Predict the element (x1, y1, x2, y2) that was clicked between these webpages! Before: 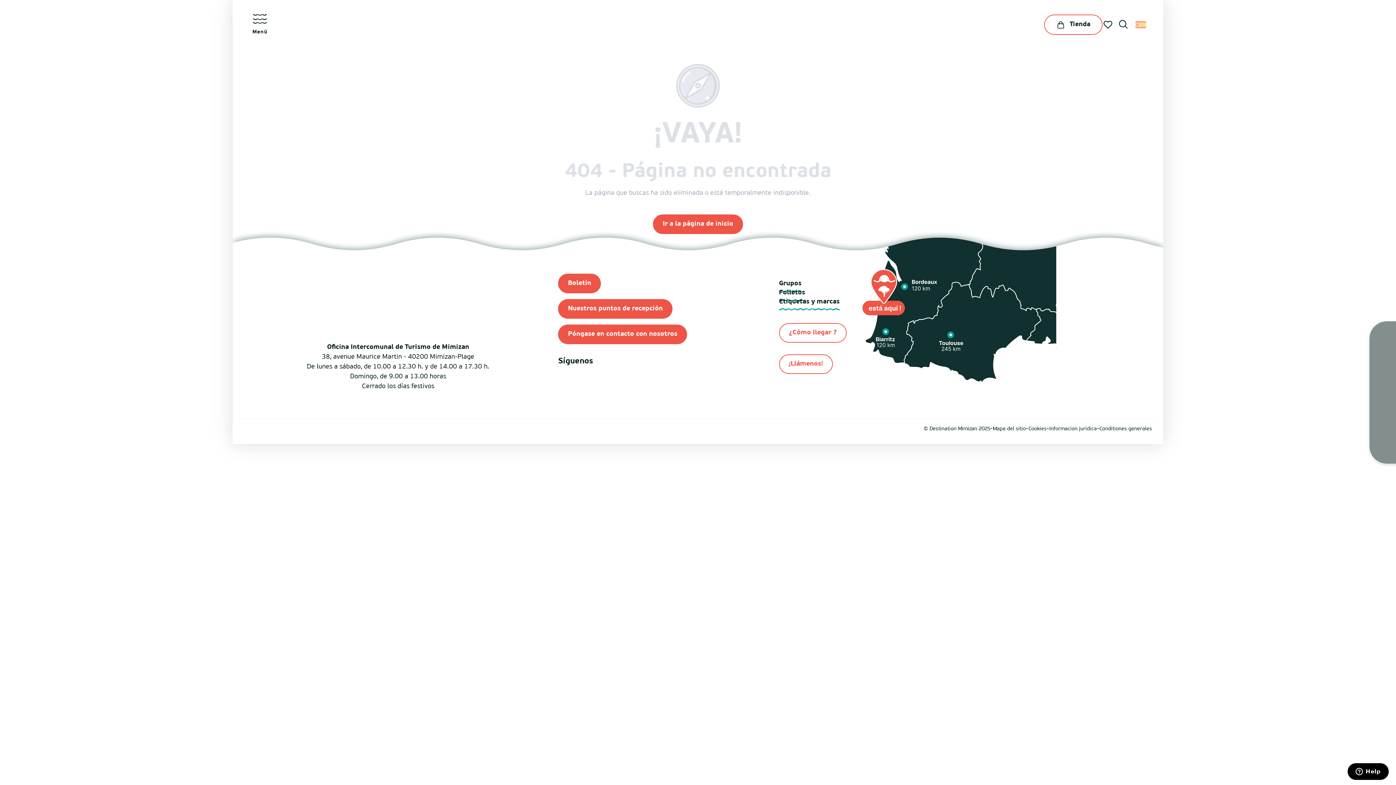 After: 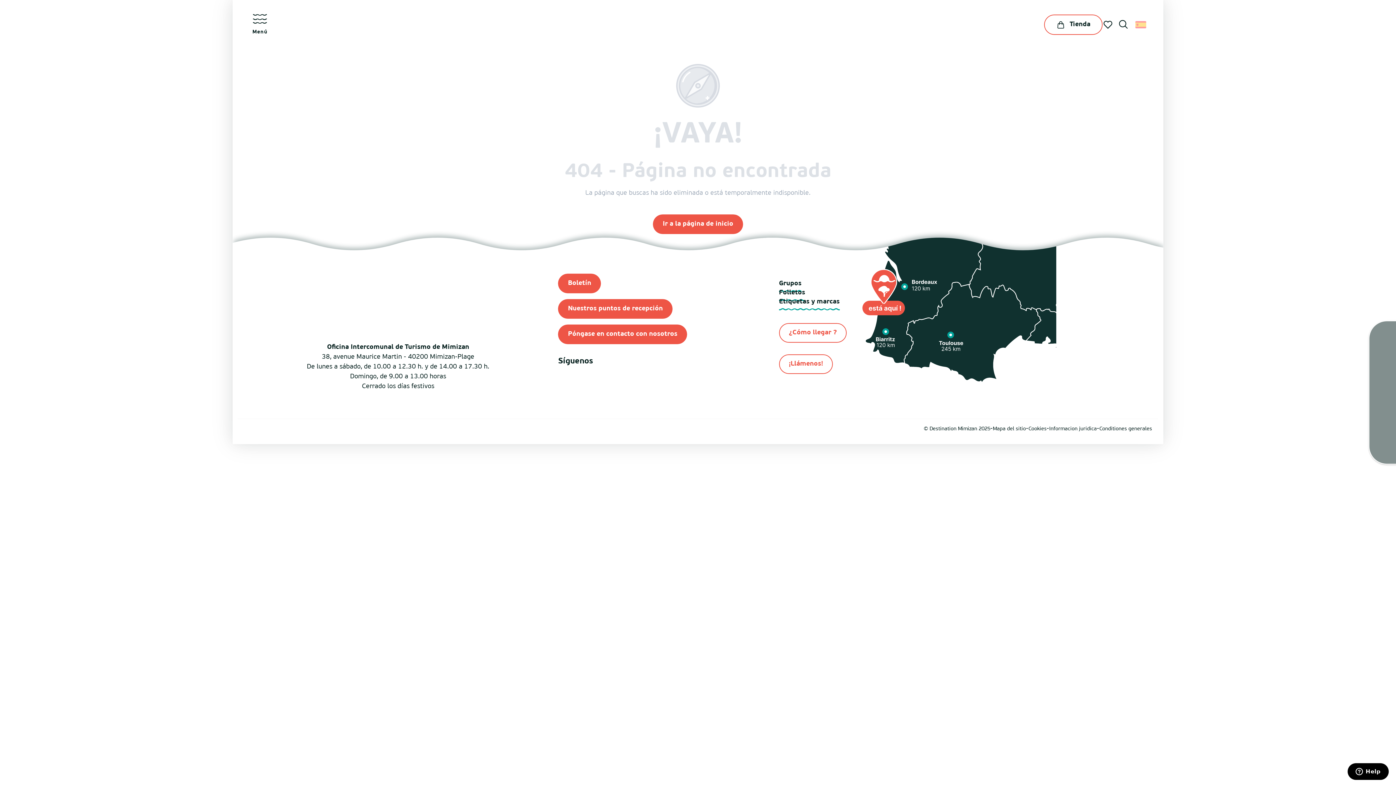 Action: bbox: (572, 378, 585, 391)